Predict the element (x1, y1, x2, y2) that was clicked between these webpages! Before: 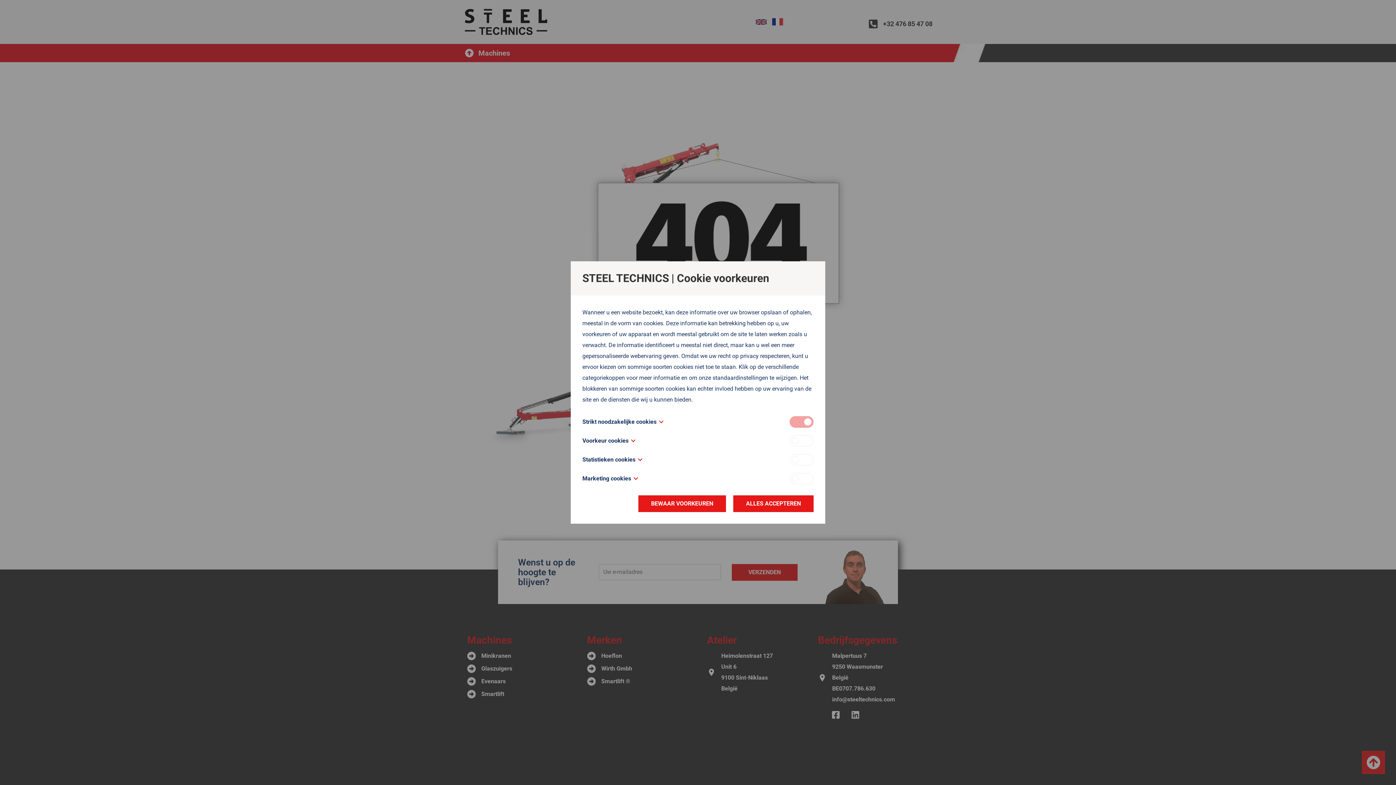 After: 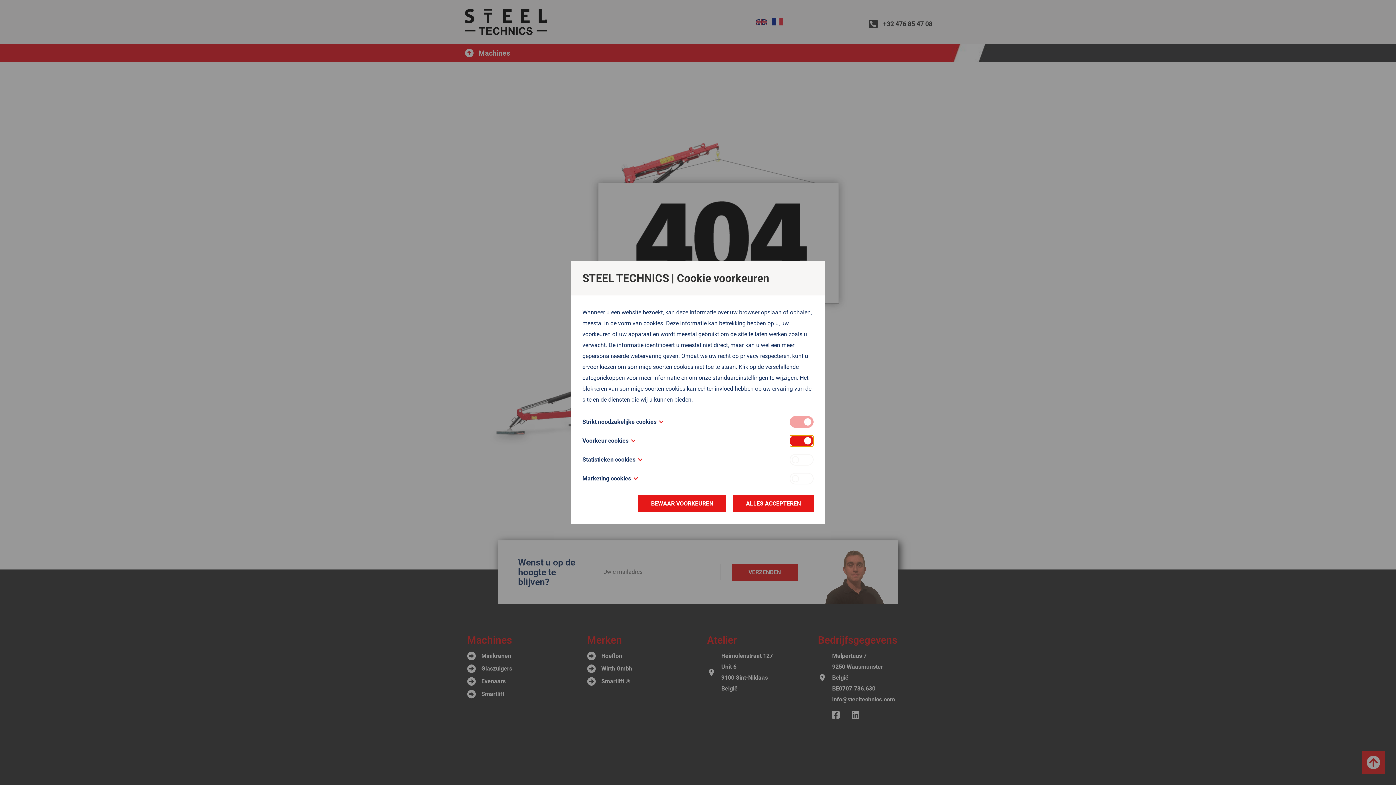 Action: label: Toggle cookie compliance bbox: (789, 435, 813, 446)